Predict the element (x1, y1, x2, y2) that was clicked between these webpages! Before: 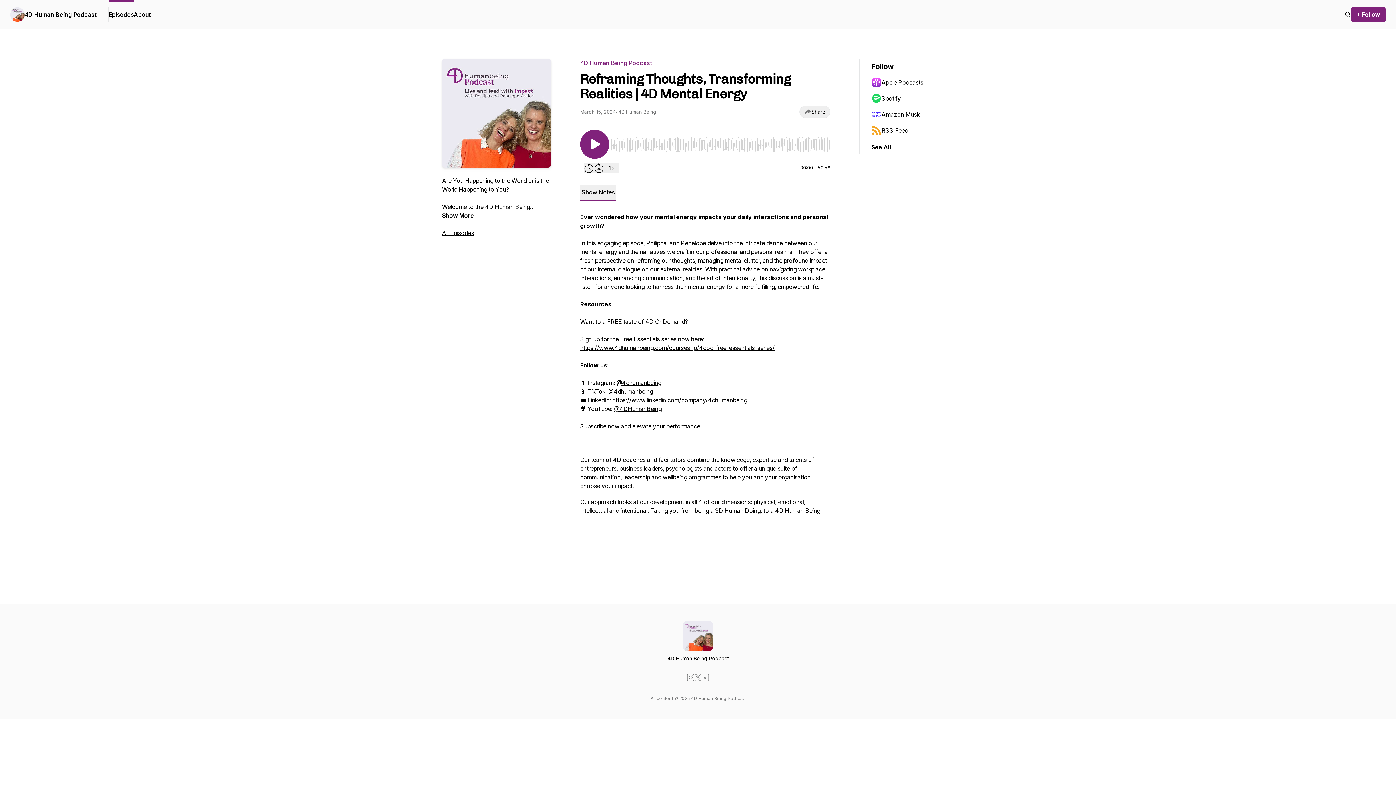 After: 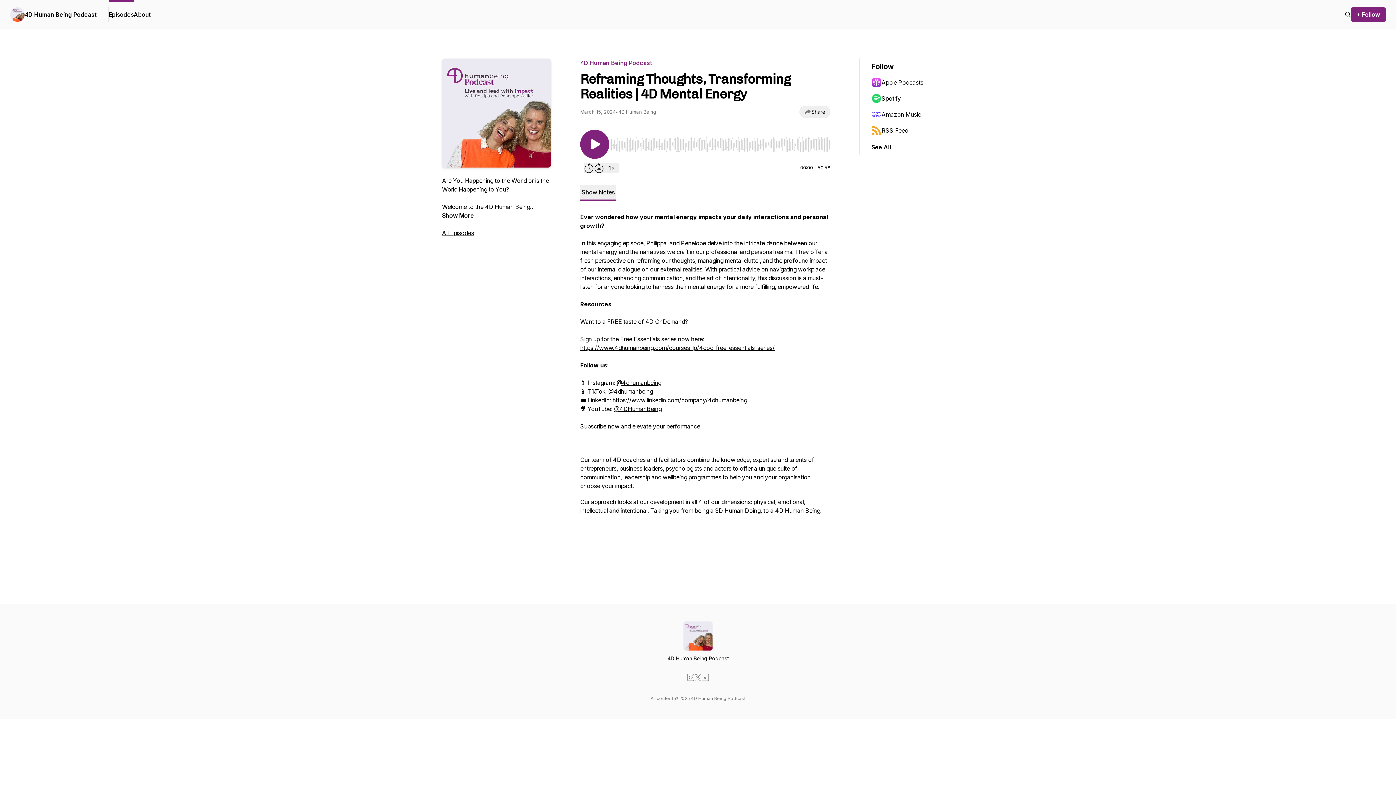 Action: bbox: (871, 90, 942, 106) label: Spotify